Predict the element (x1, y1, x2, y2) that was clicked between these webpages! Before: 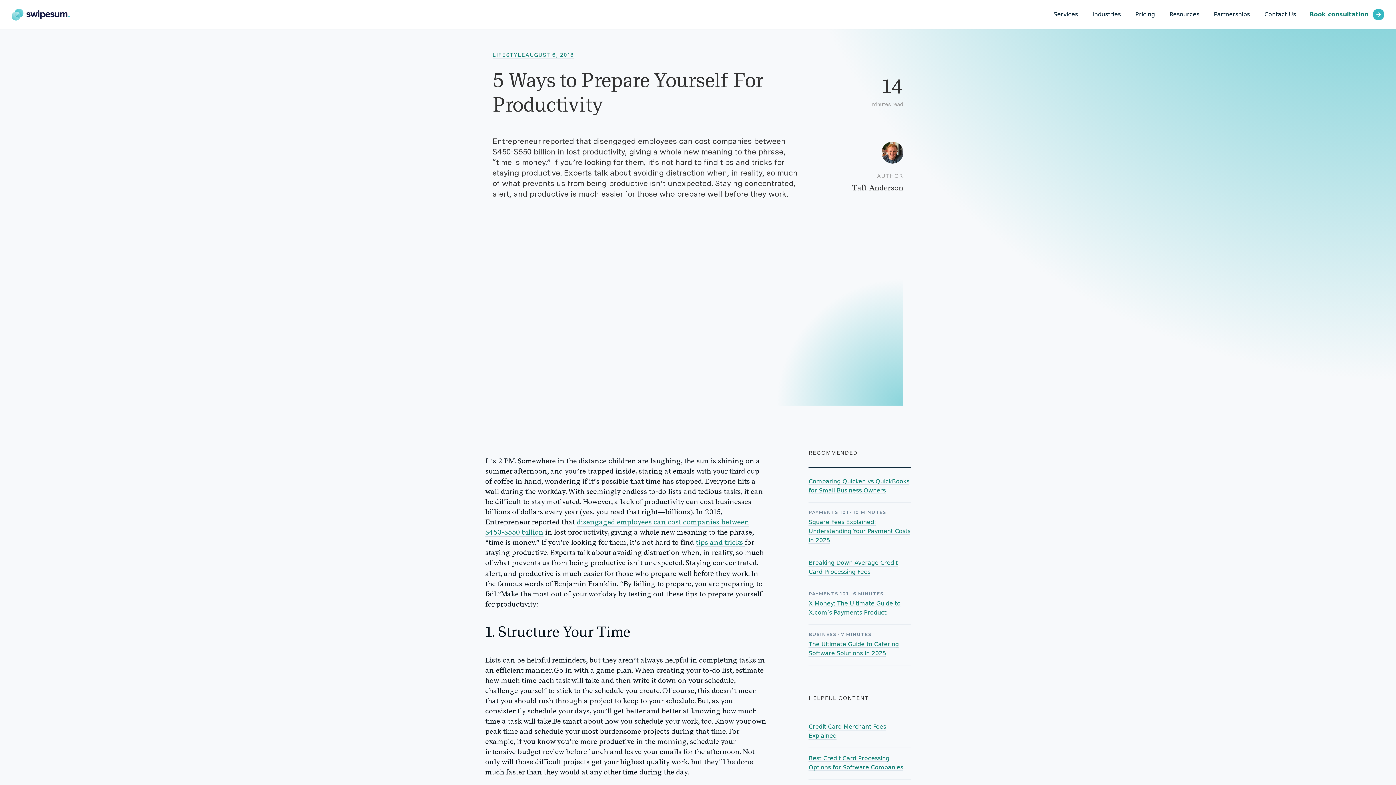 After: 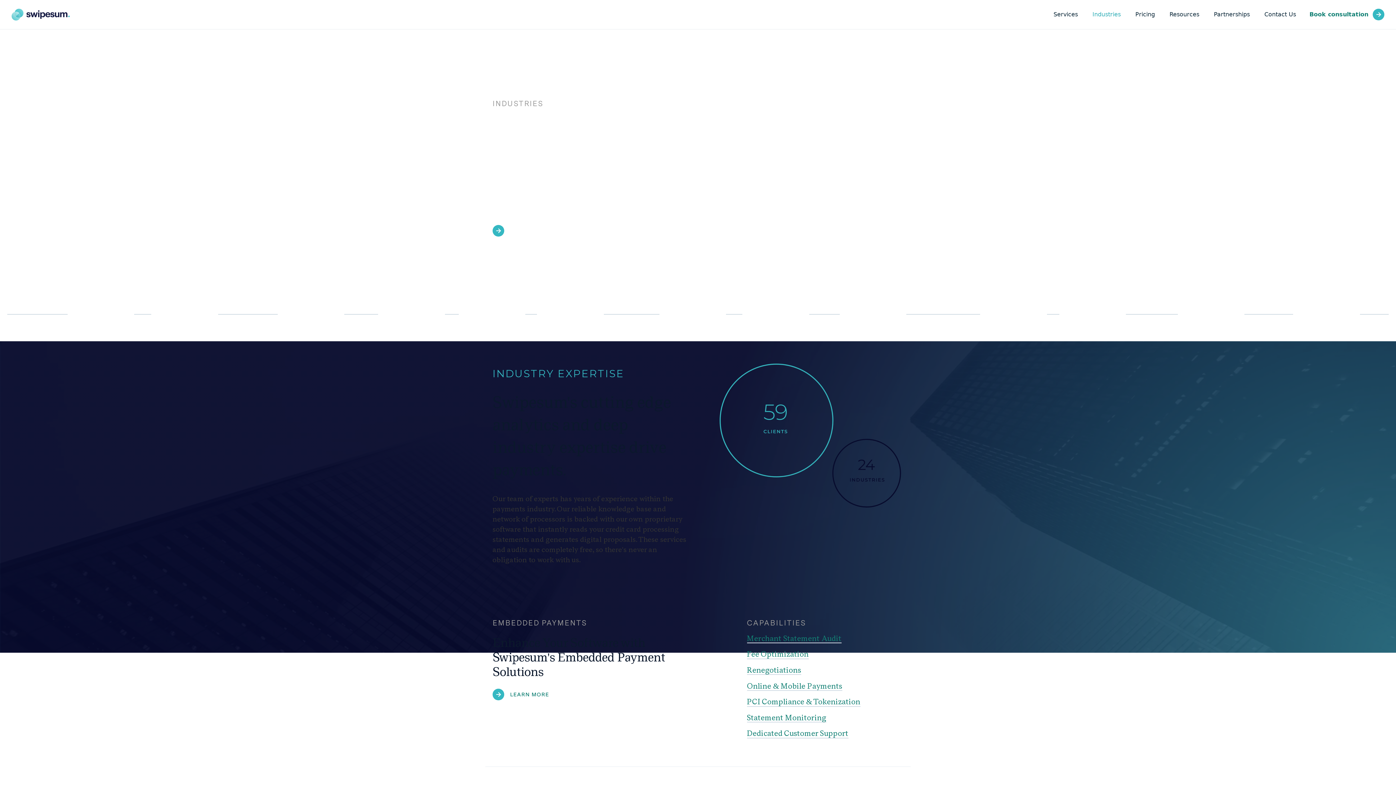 Action: label: Industries bbox: (1085, 0, 1128, 29)